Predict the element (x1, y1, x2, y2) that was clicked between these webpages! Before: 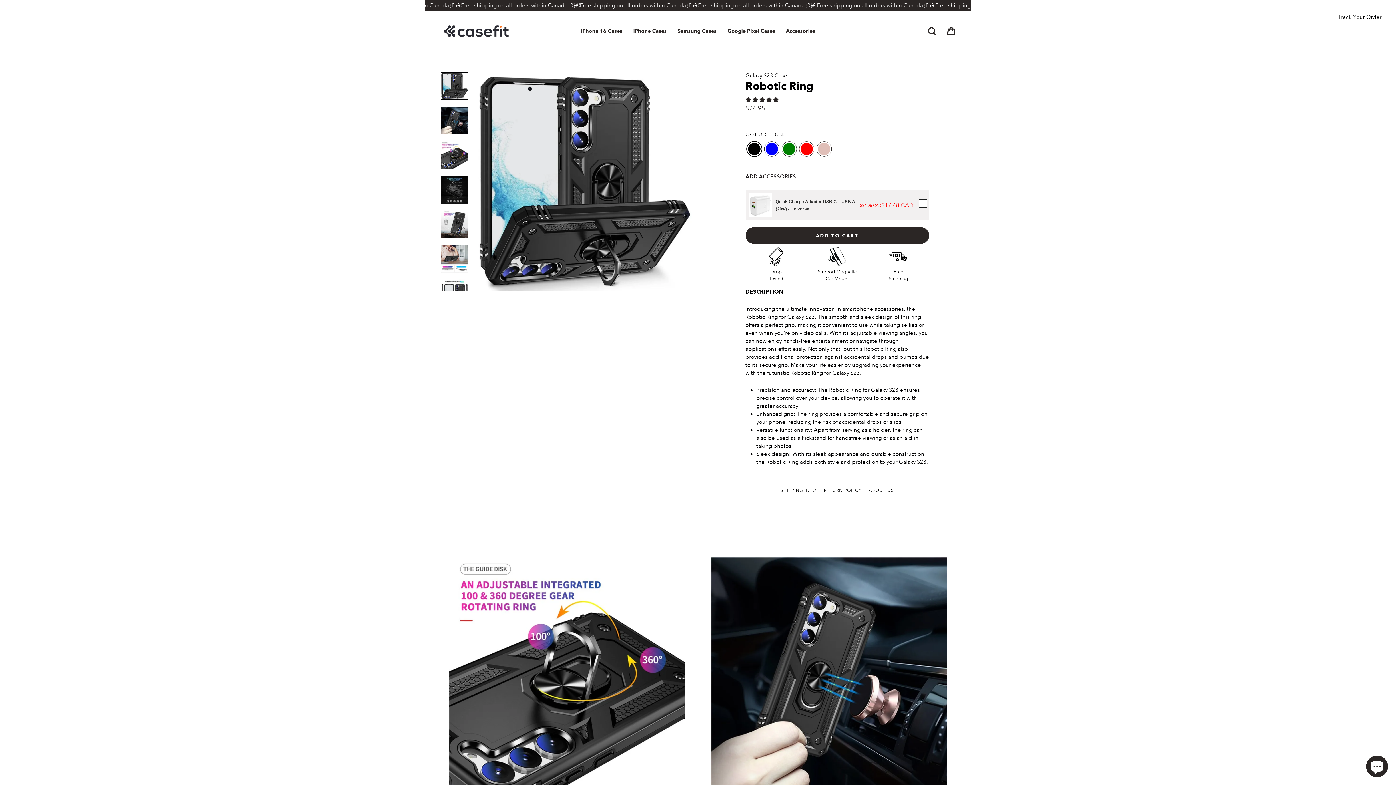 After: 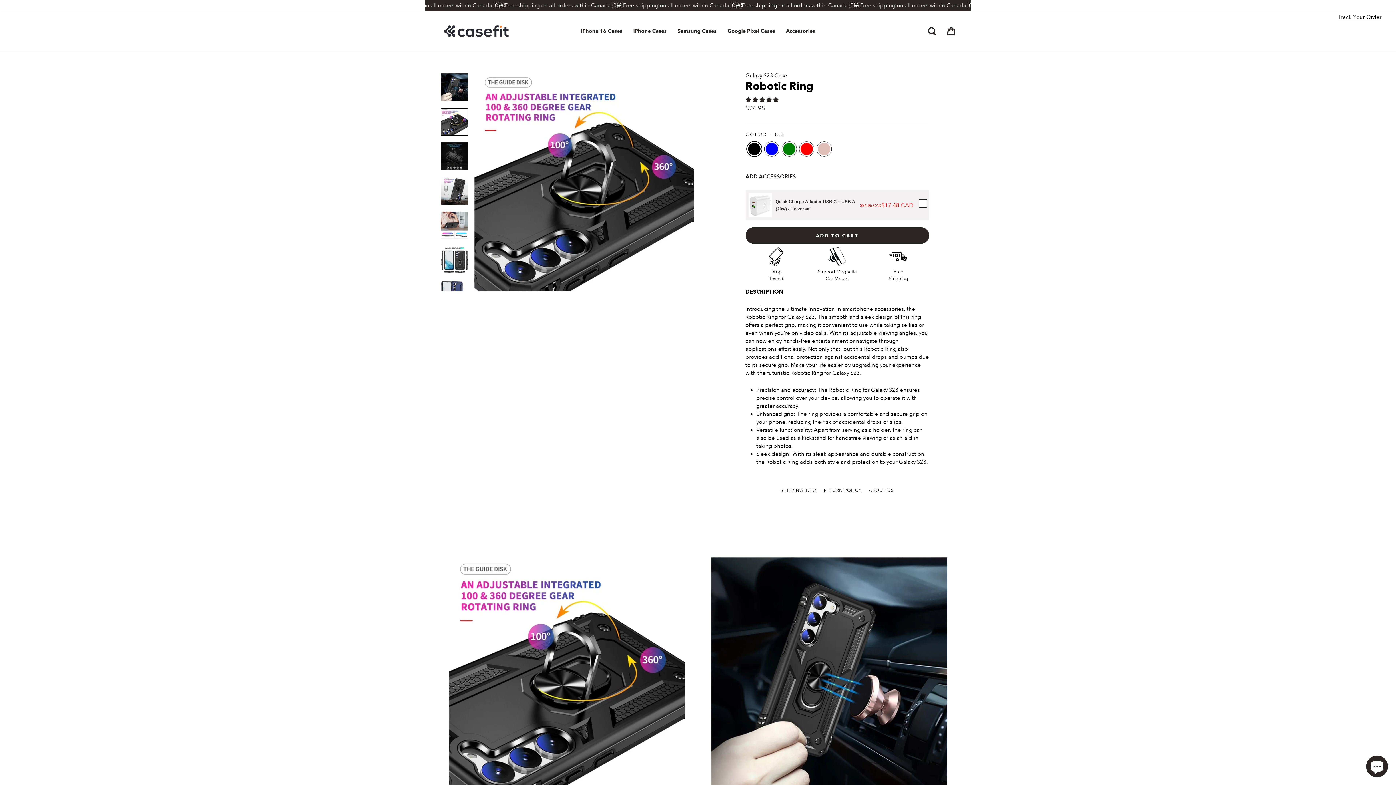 Action: bbox: (440, 141, 468, 169)